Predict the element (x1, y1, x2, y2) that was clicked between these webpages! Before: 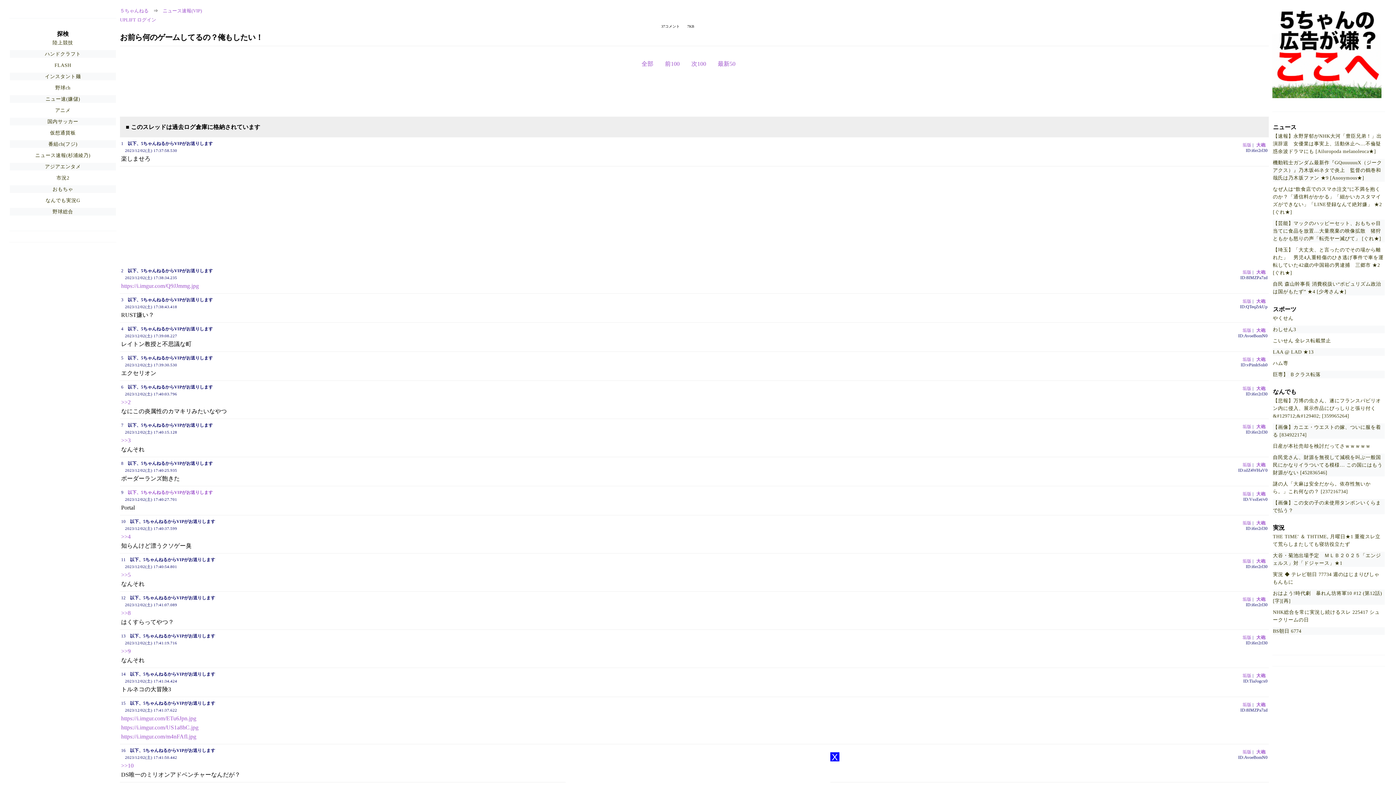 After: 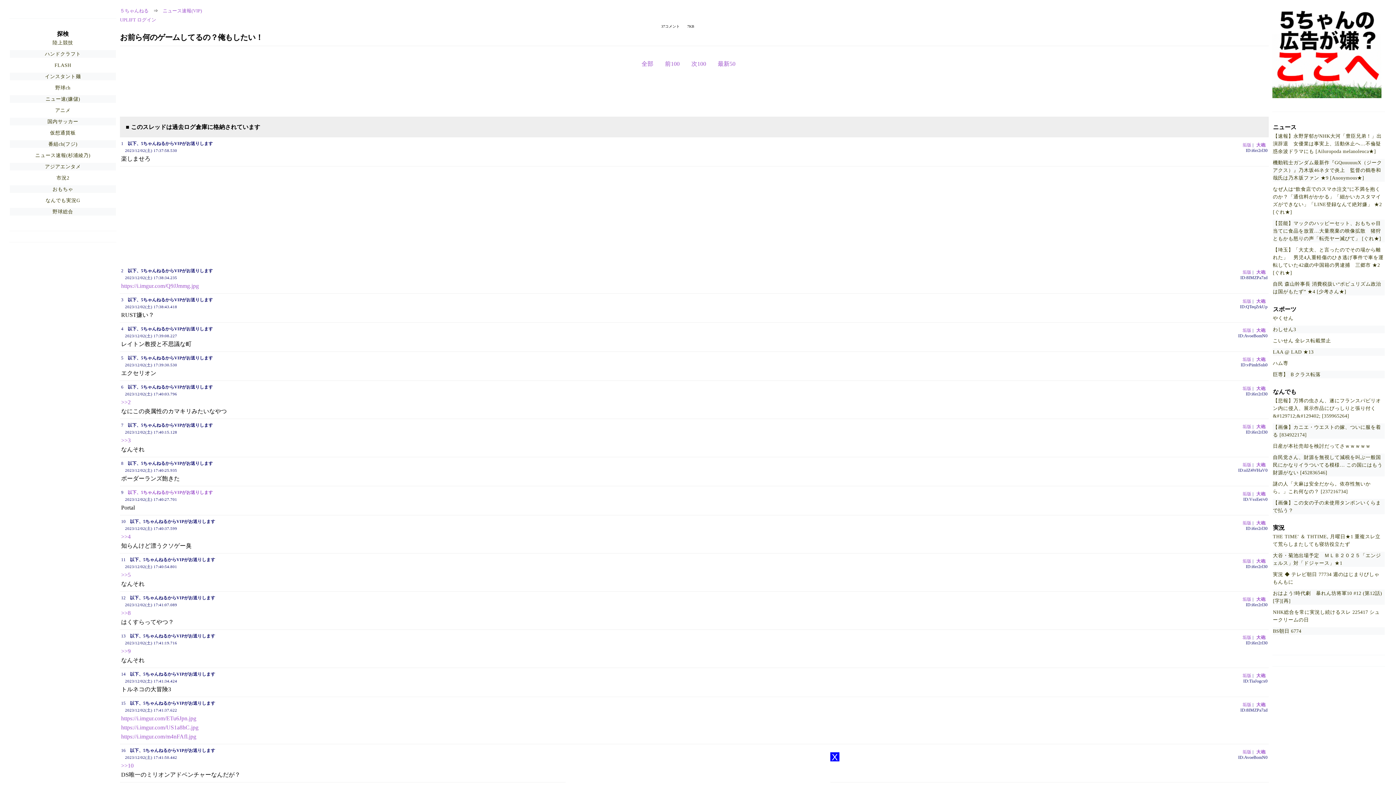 Action: bbox: (1254, 747, 1267, 757) label: 大砲